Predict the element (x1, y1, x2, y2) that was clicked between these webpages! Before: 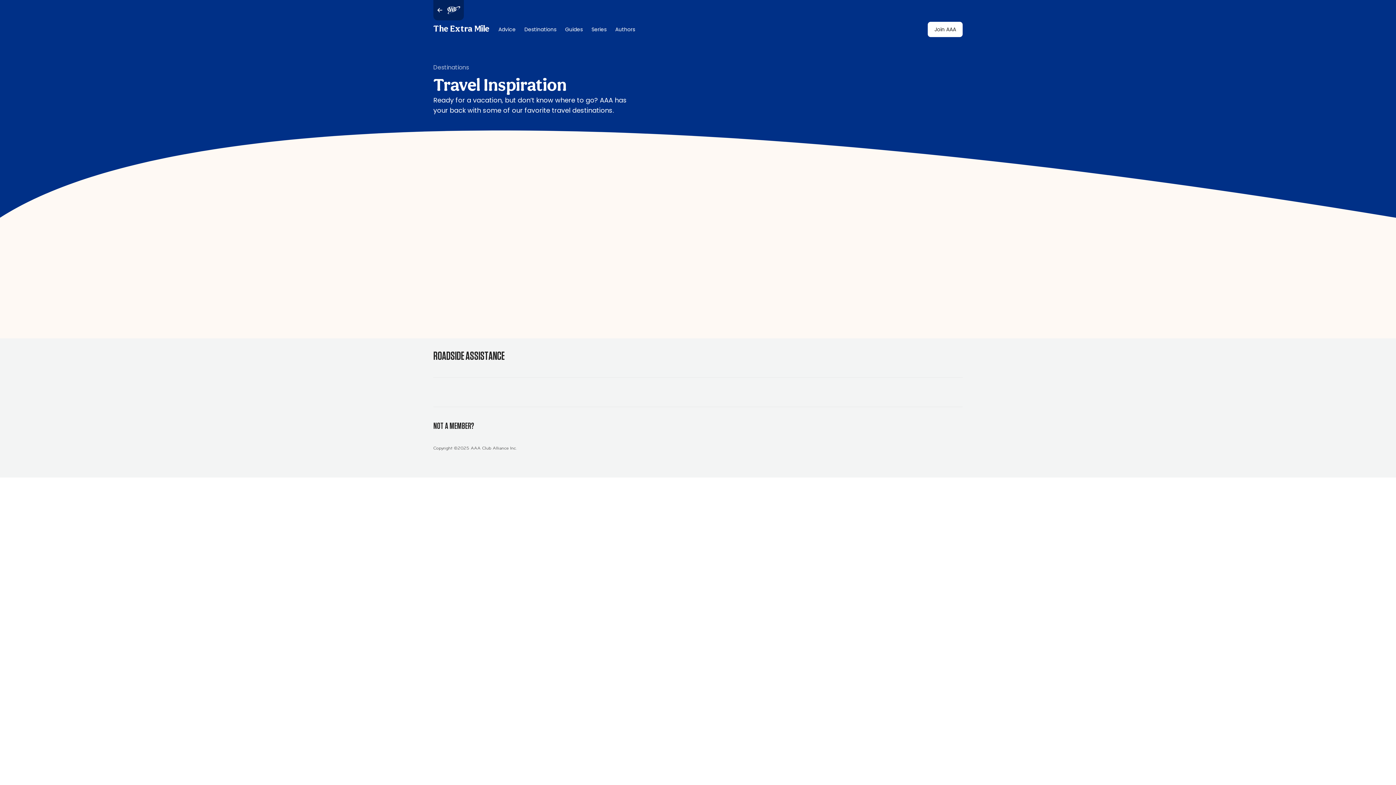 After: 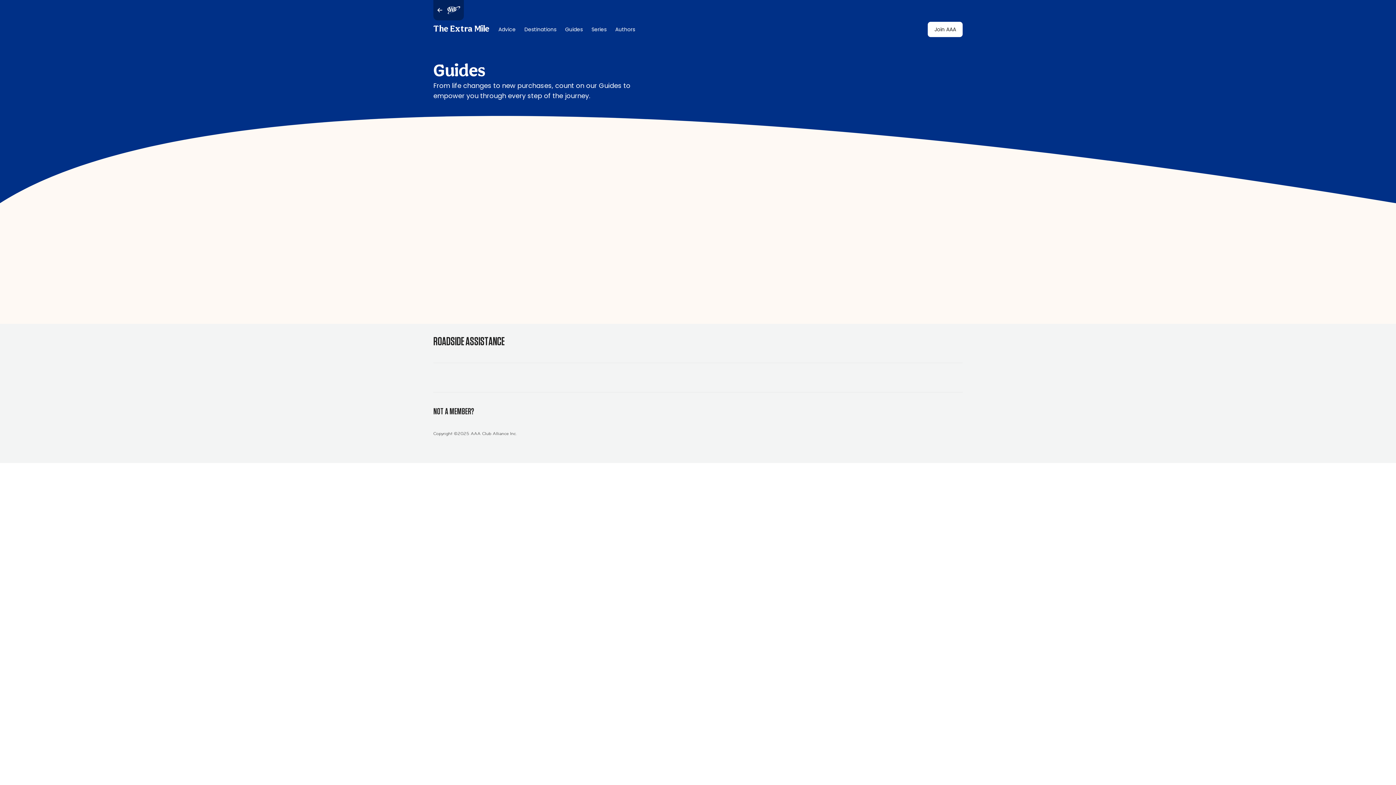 Action: label: Guides bbox: (560, 22, 587, 36)